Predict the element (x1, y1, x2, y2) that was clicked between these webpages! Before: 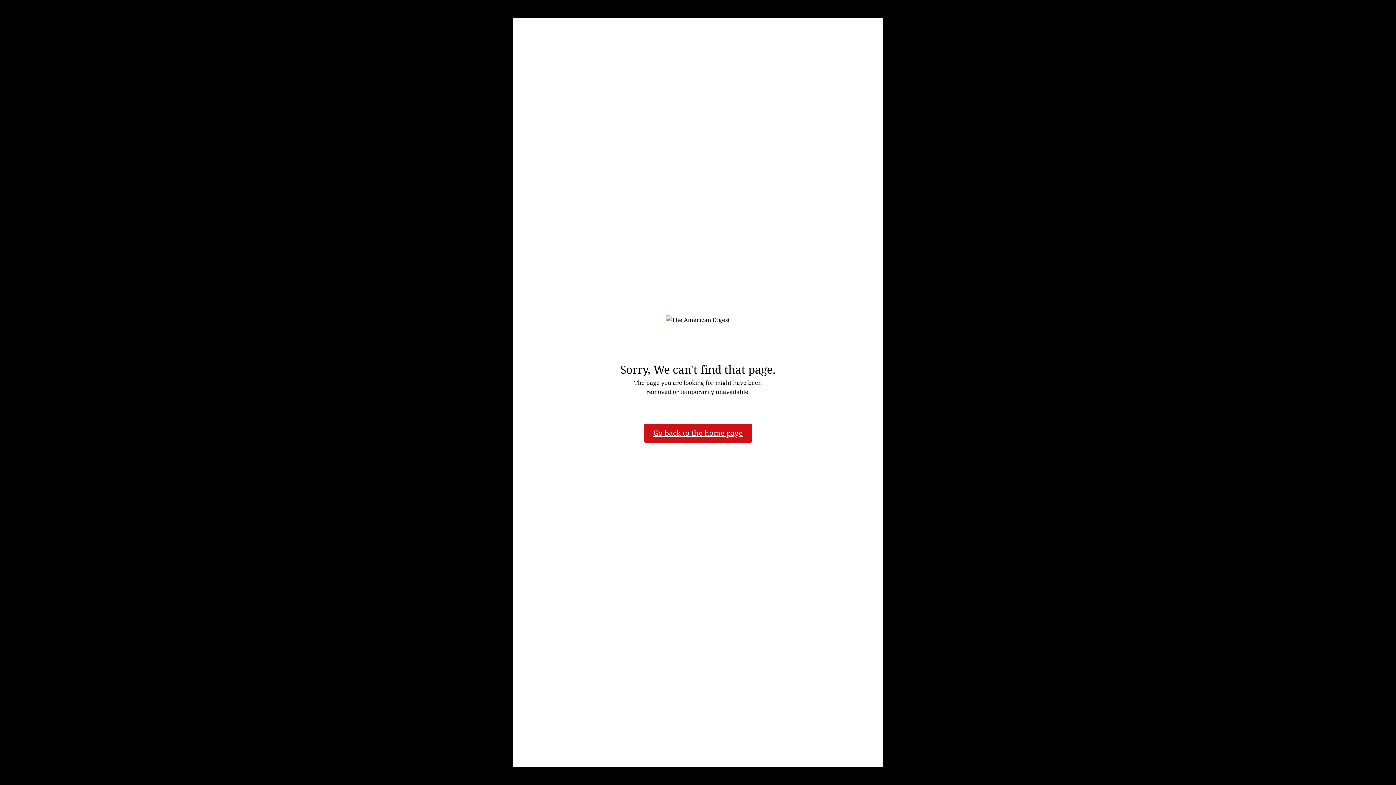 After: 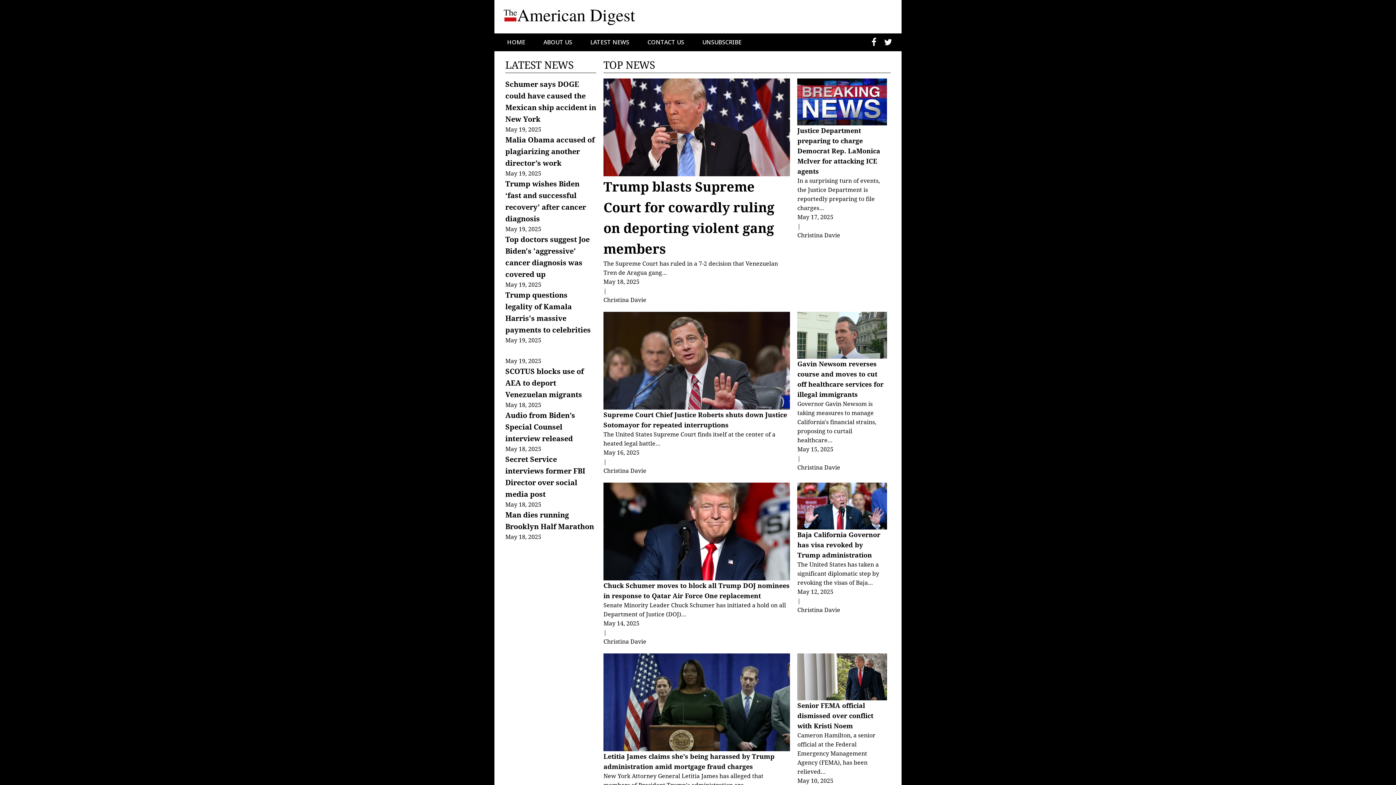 Action: label: Go back to the home page
 bbox: (644, 423, 752, 442)